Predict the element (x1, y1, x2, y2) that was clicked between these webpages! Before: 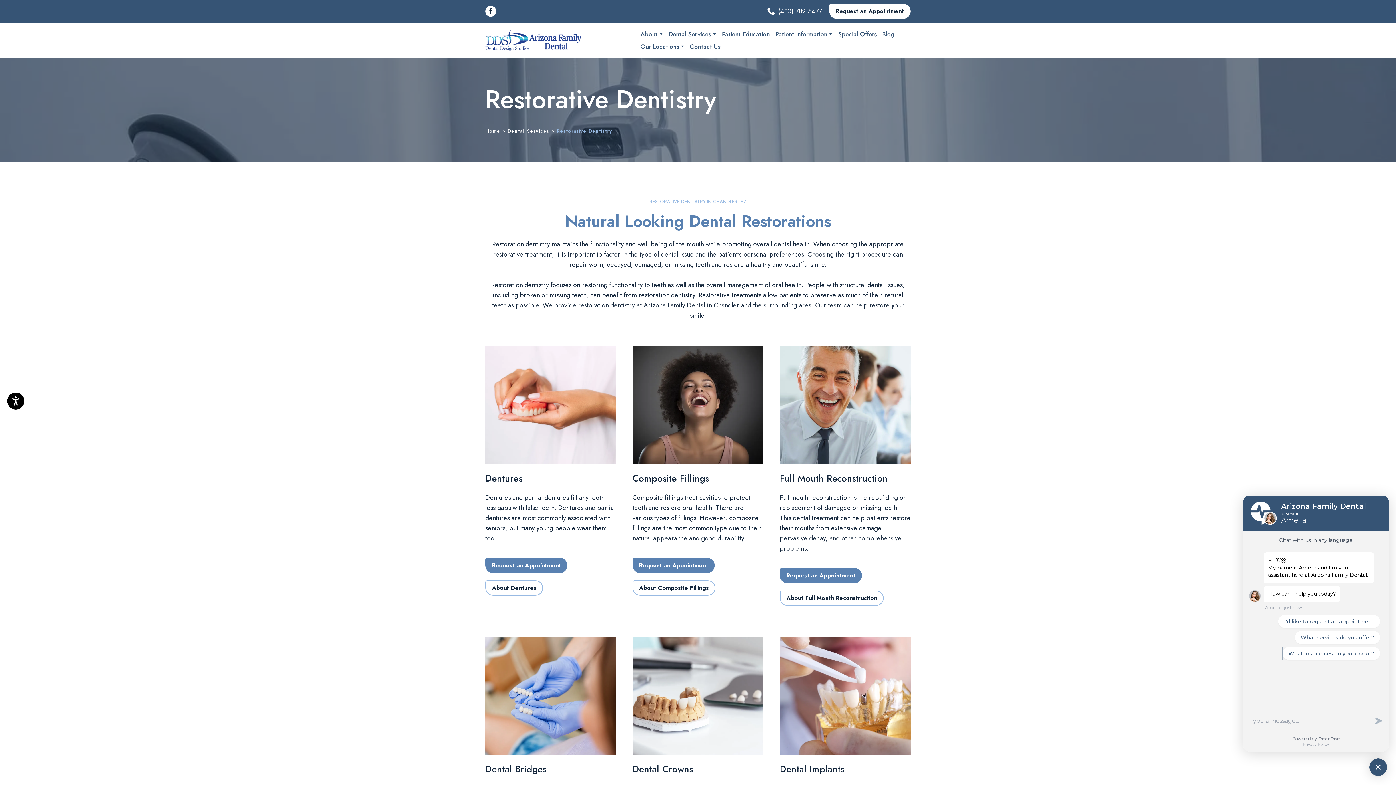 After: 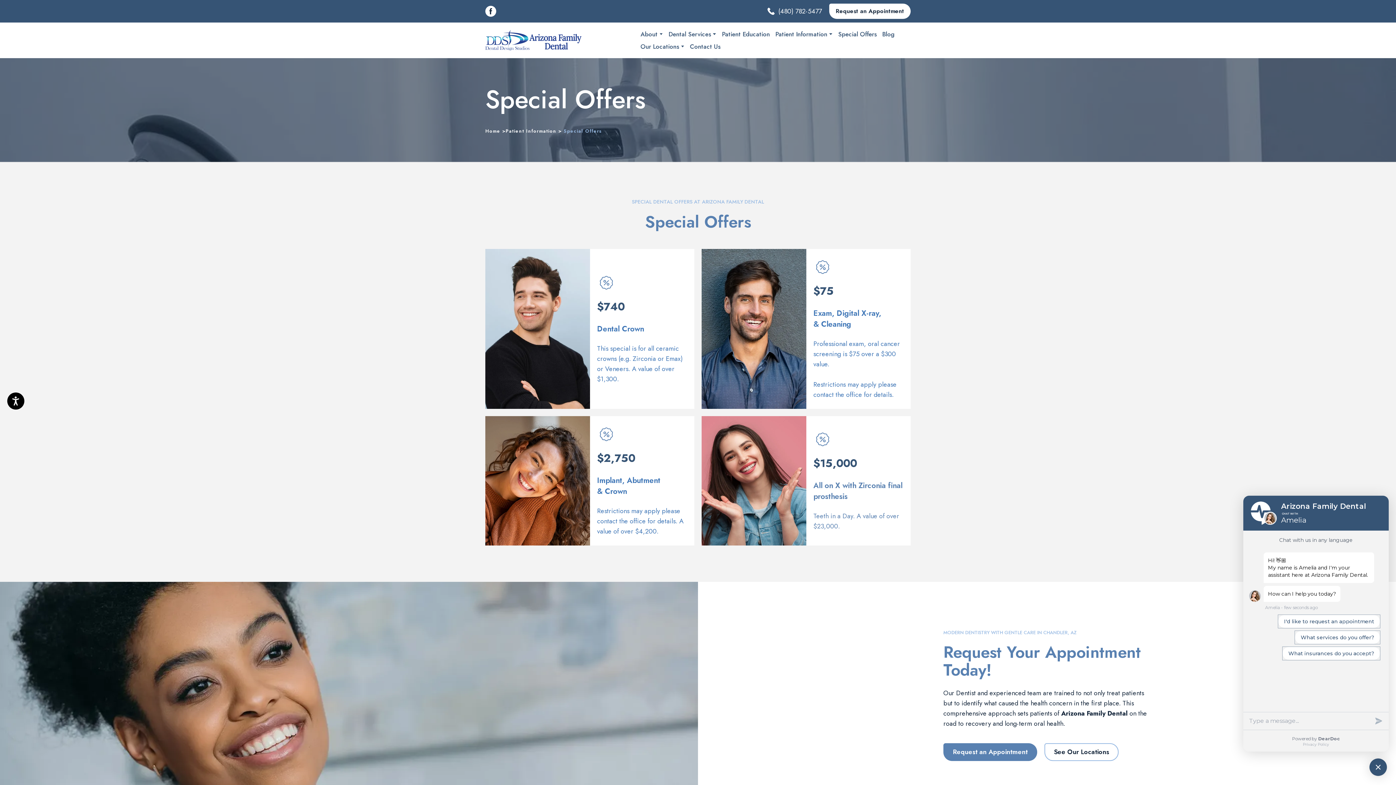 Action: label: Special Offers bbox: (838, 29, 876, 38)